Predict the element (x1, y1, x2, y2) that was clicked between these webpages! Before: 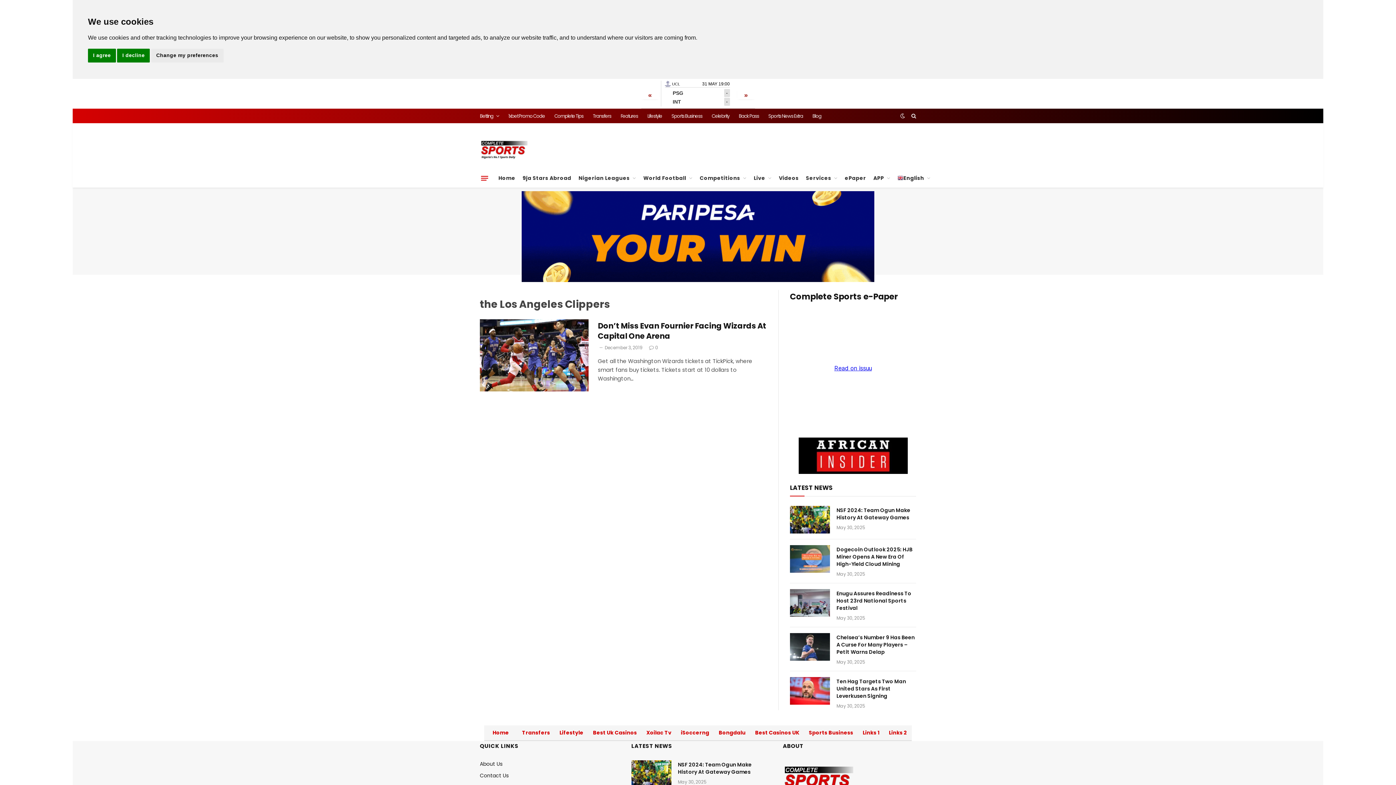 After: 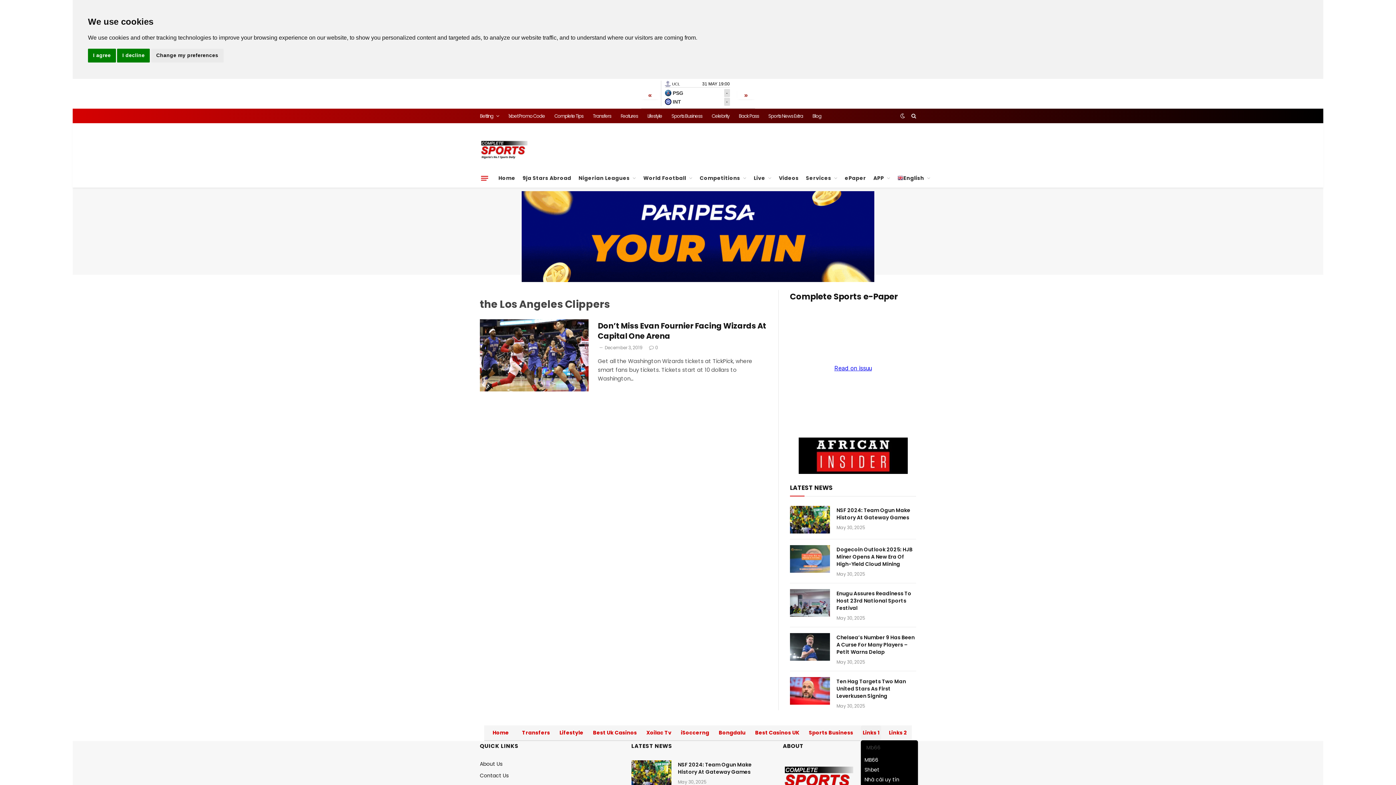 Action: bbox: (861, 695, 881, 710) label: Links 1